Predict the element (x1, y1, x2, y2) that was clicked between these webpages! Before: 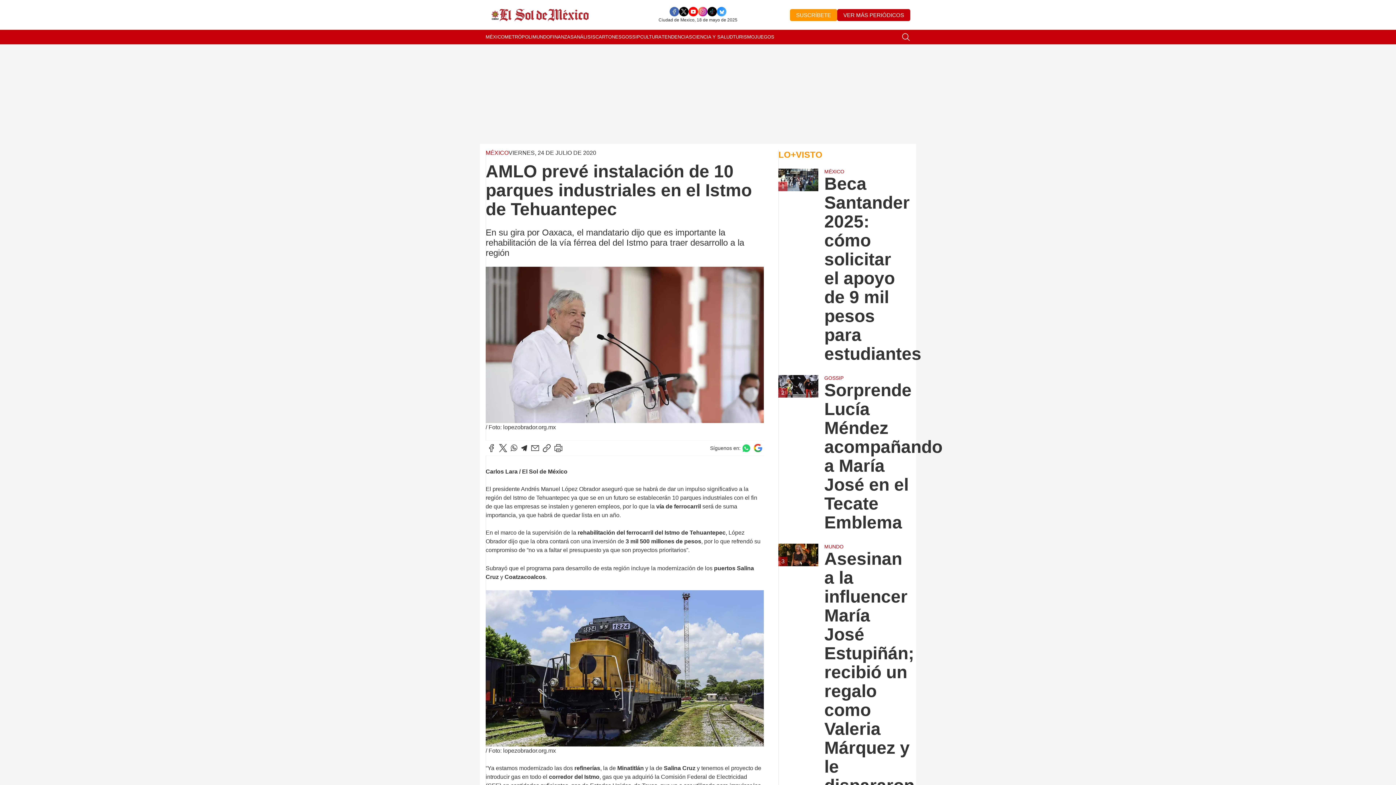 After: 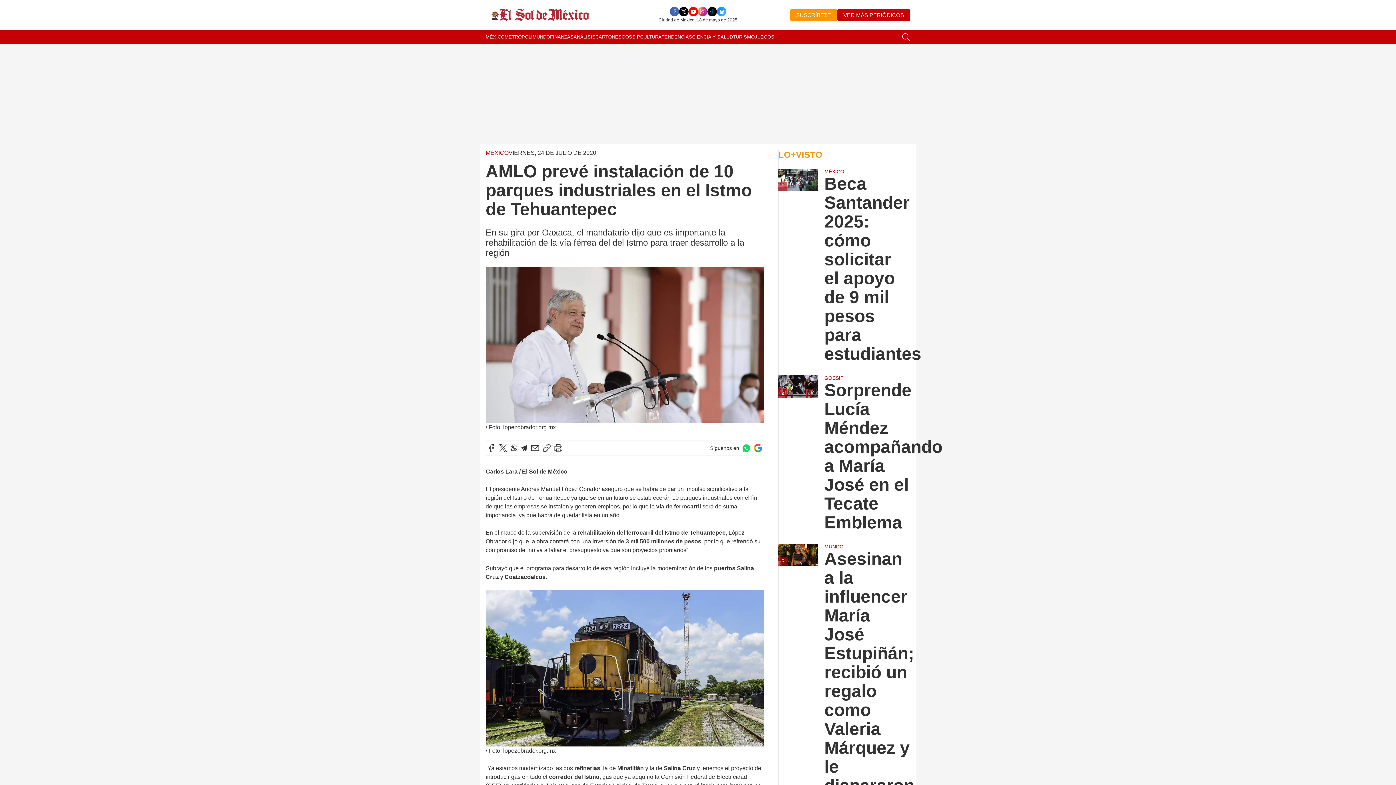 Action: bbox: (698, 6, 707, 16)